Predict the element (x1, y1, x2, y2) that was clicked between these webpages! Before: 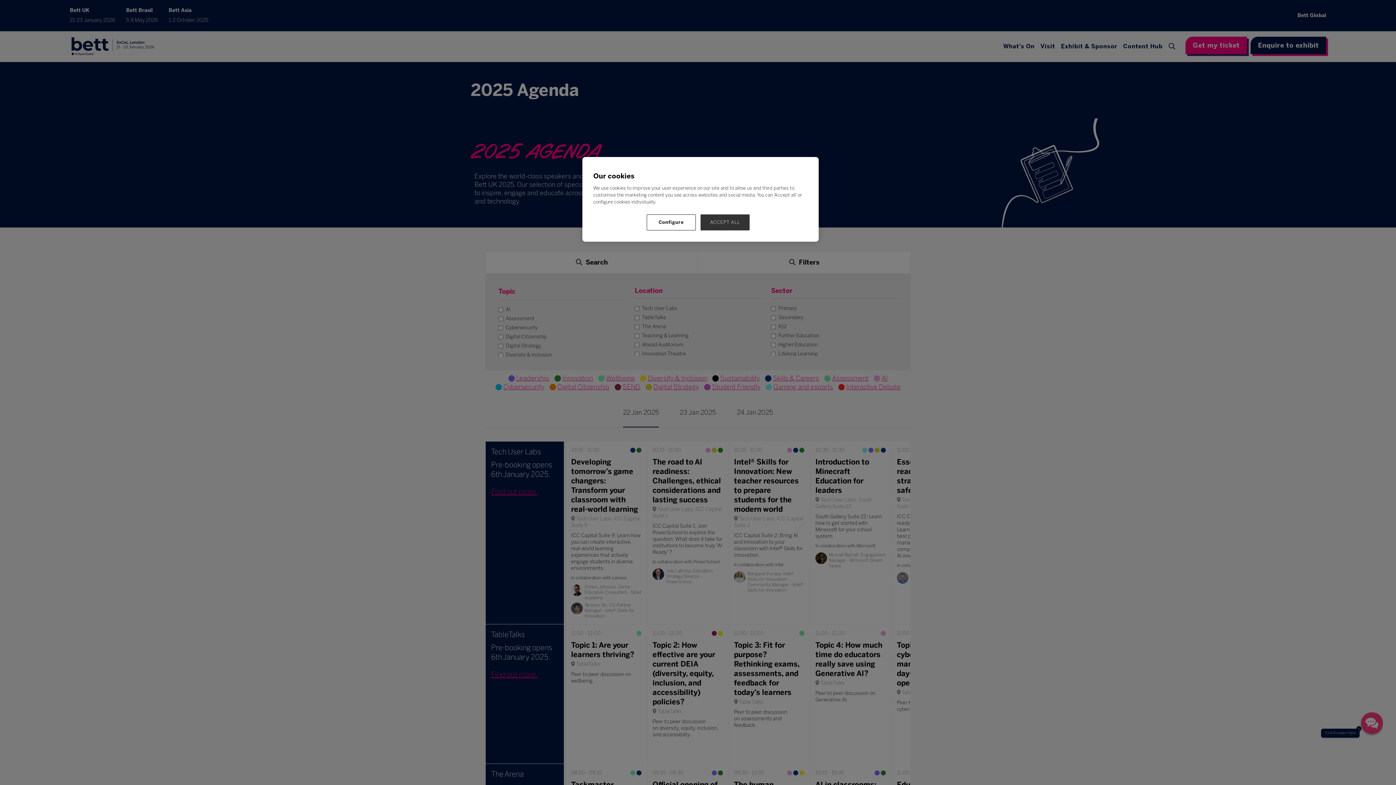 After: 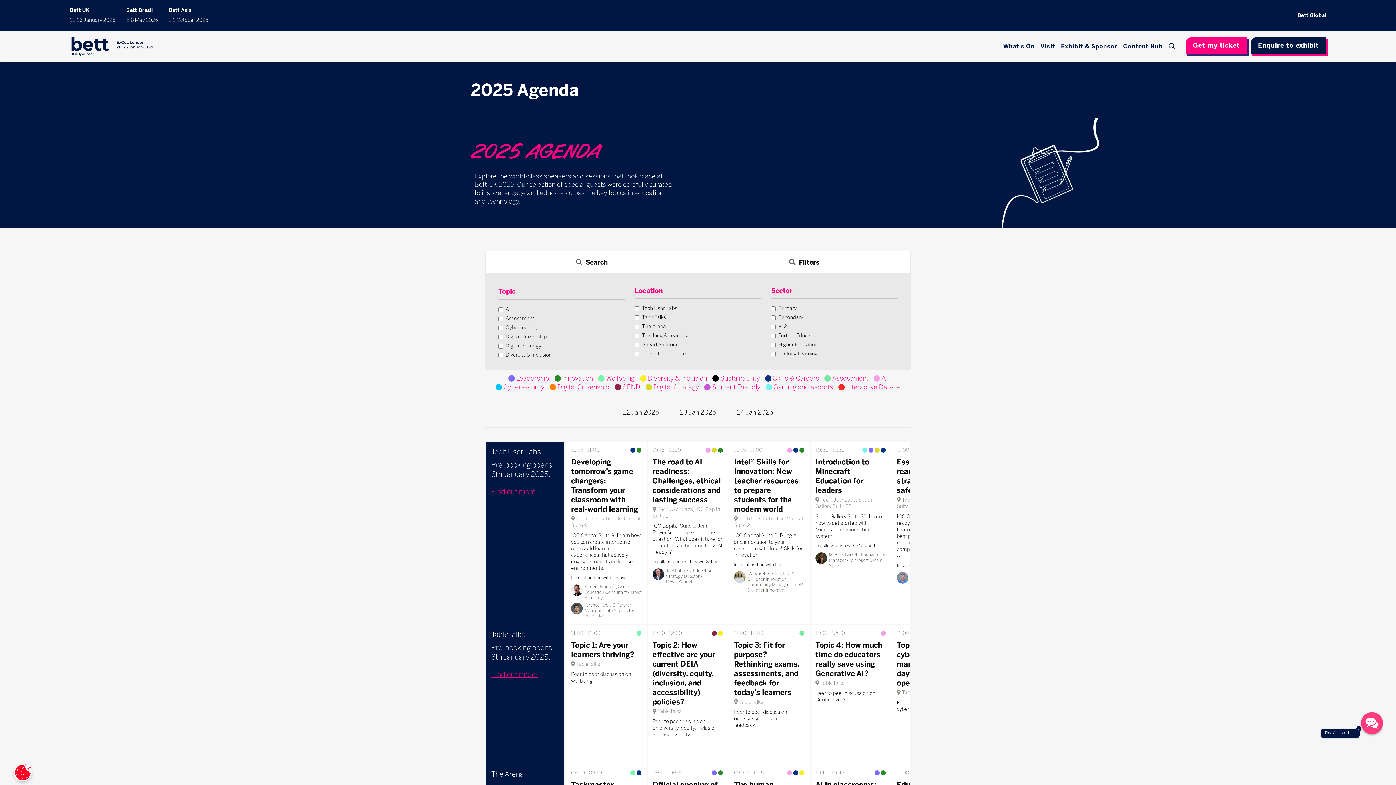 Action: bbox: (700, 214, 749, 230) label: ACCEPT ALL